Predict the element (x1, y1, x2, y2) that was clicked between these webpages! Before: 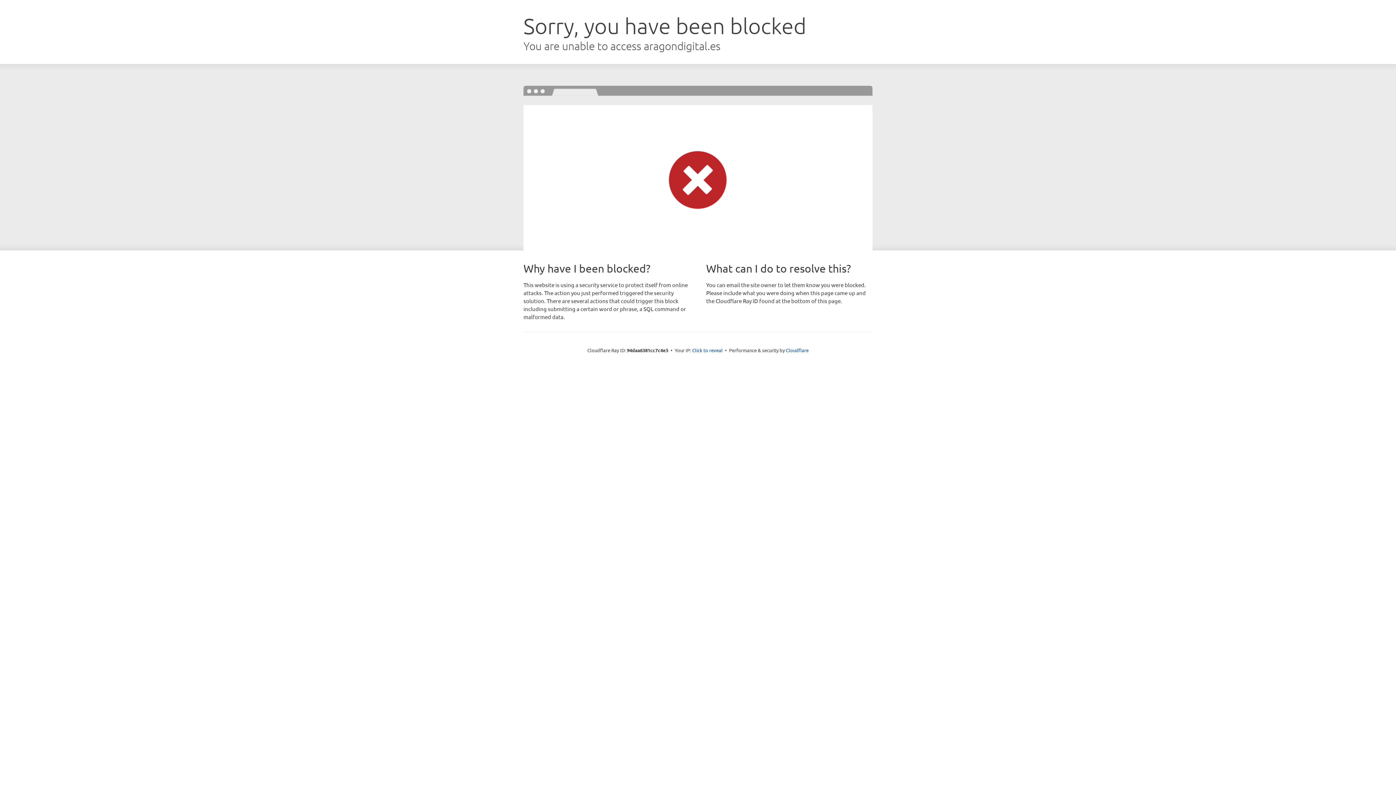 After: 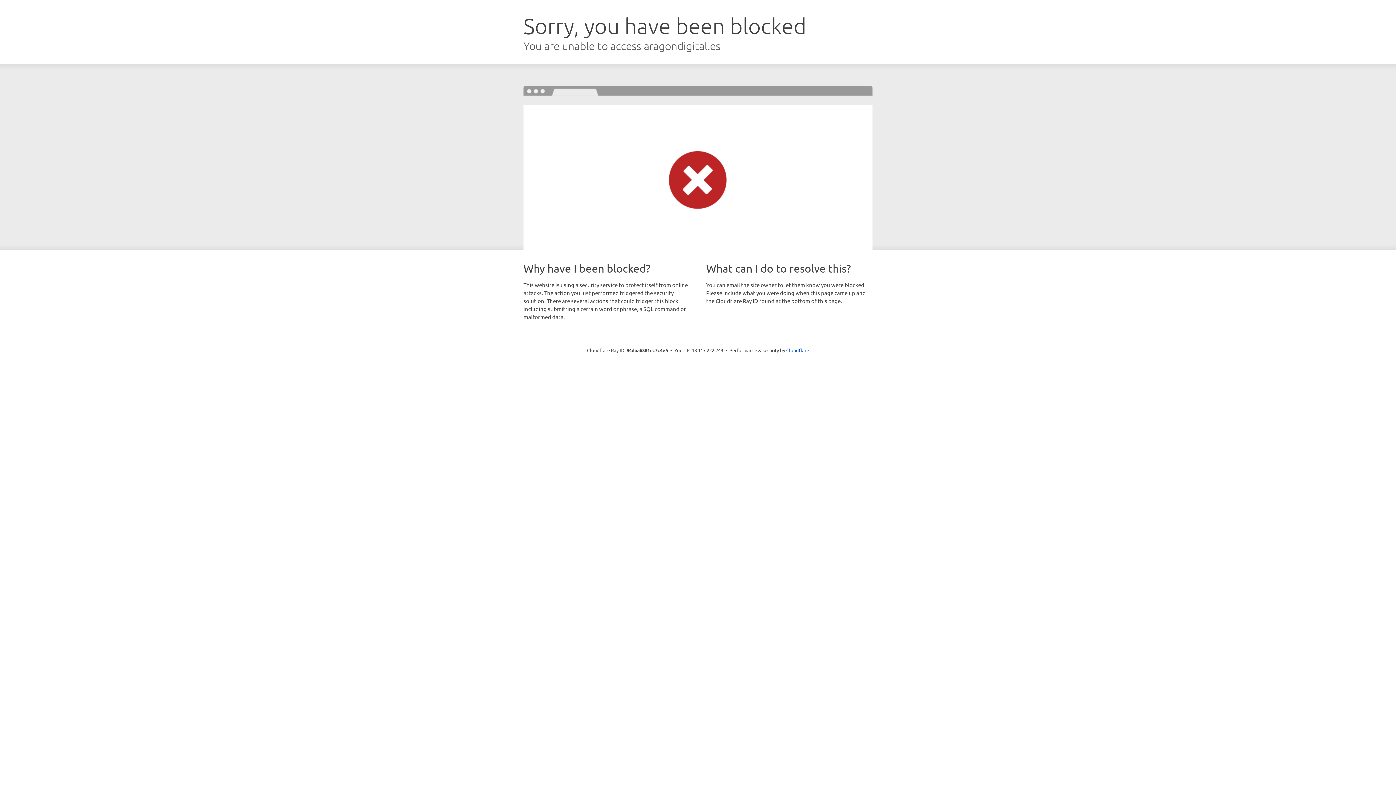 Action: bbox: (692, 346, 722, 353) label: Click to reveal